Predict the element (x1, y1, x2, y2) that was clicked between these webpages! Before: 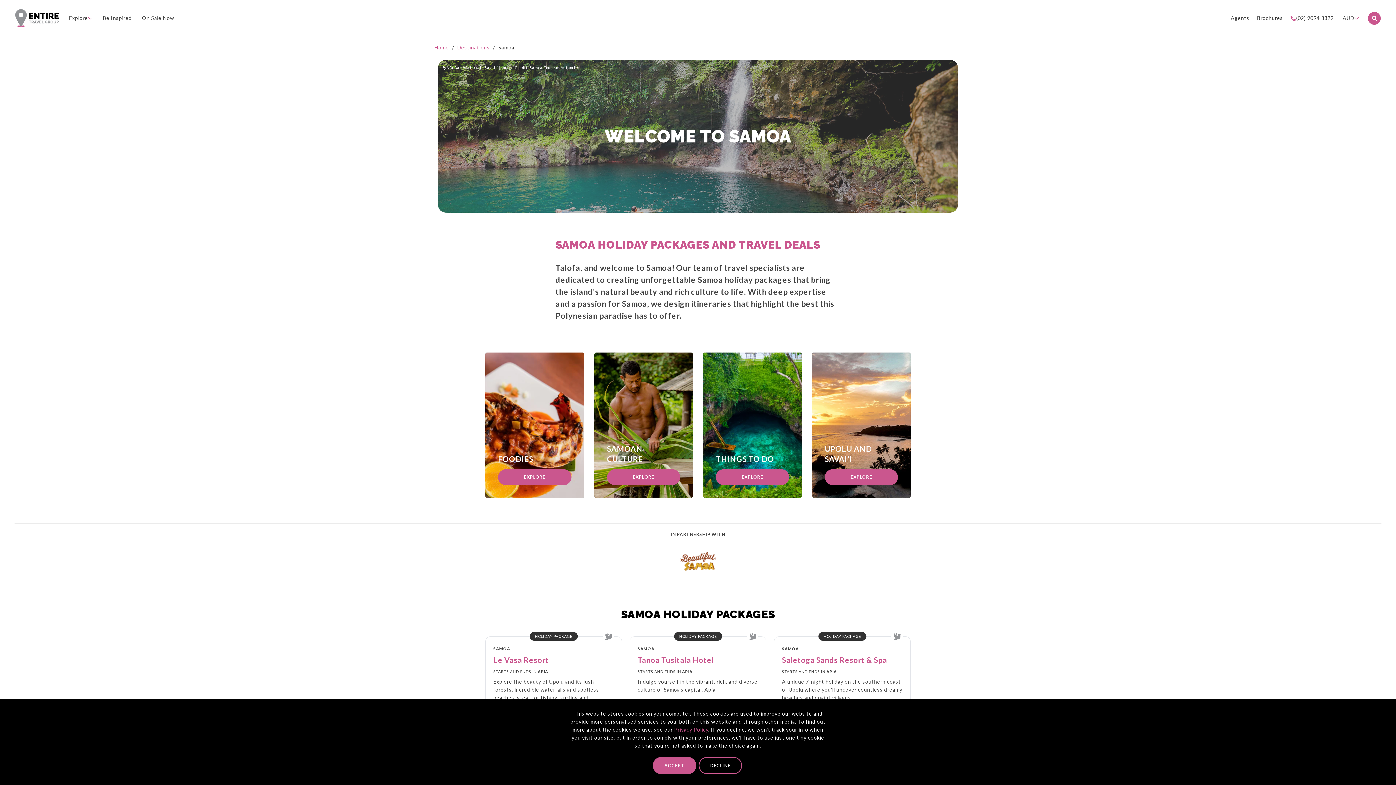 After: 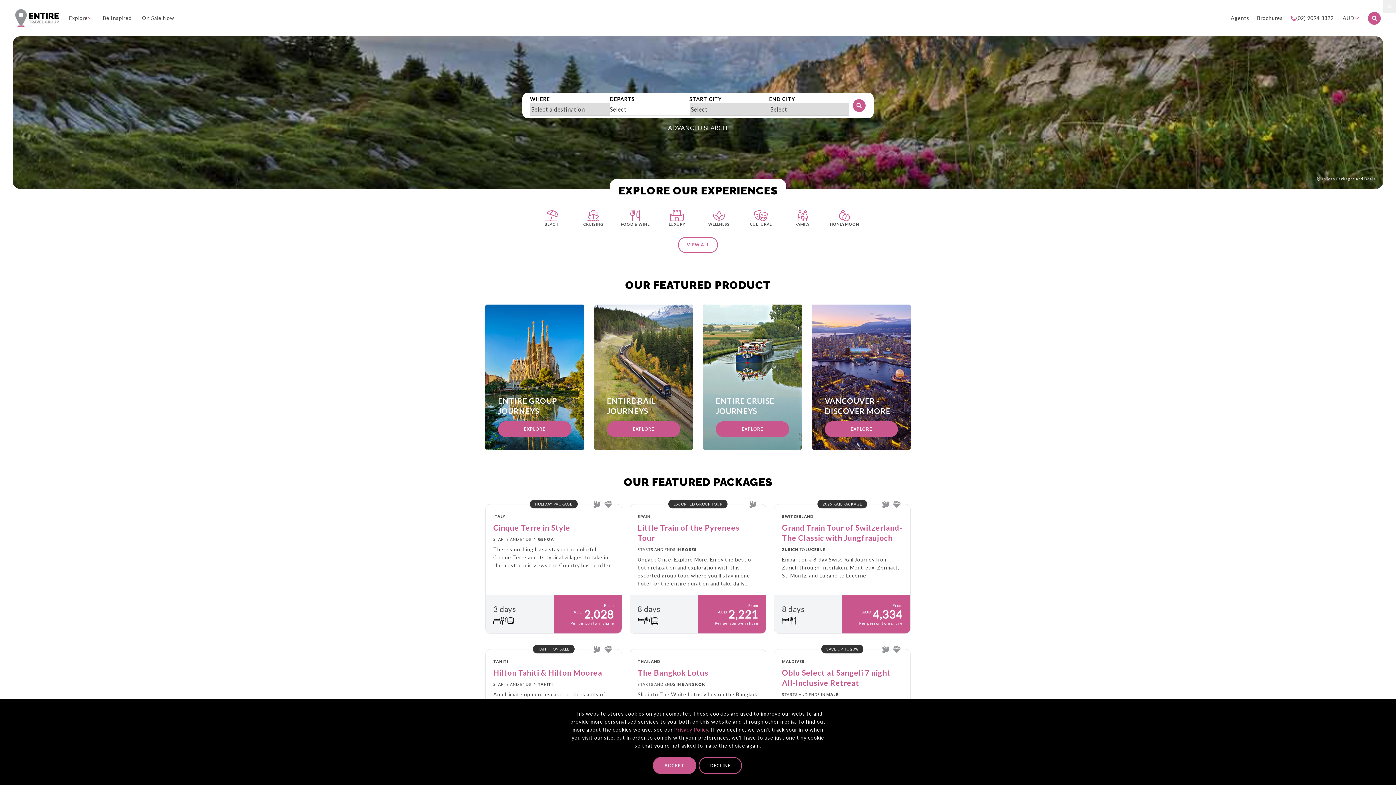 Action: bbox: (15, 9, 58, 27)